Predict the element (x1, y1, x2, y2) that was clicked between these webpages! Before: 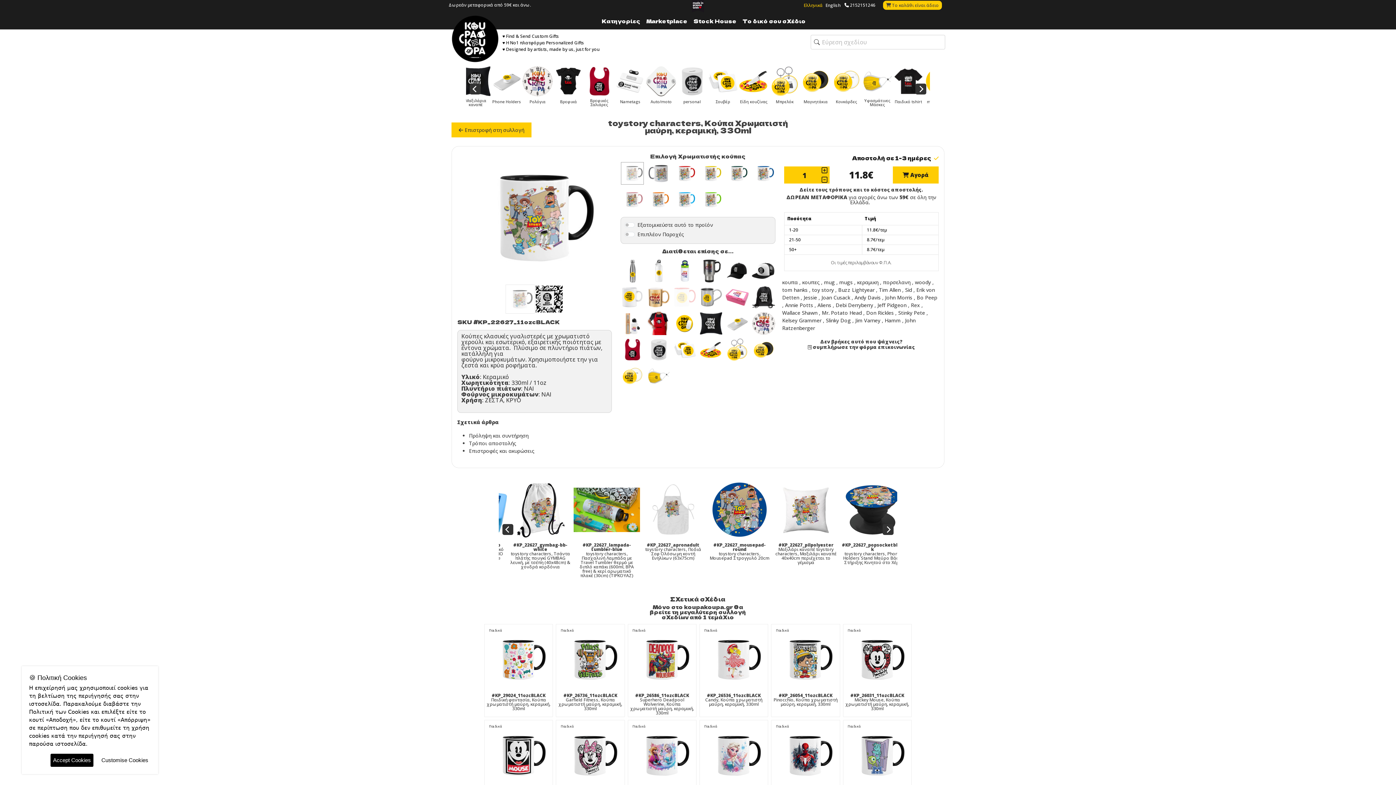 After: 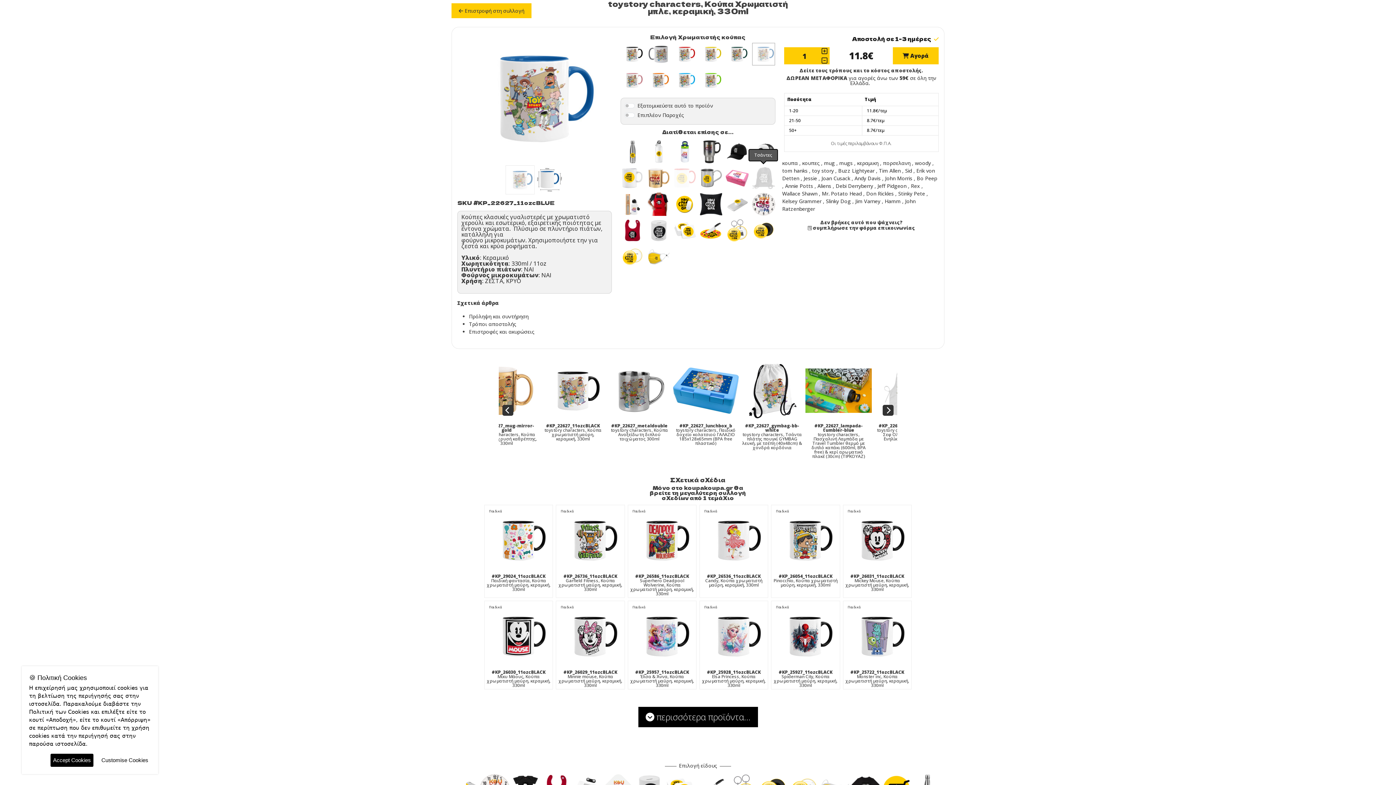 Action: bbox: (752, 162, 775, 184)